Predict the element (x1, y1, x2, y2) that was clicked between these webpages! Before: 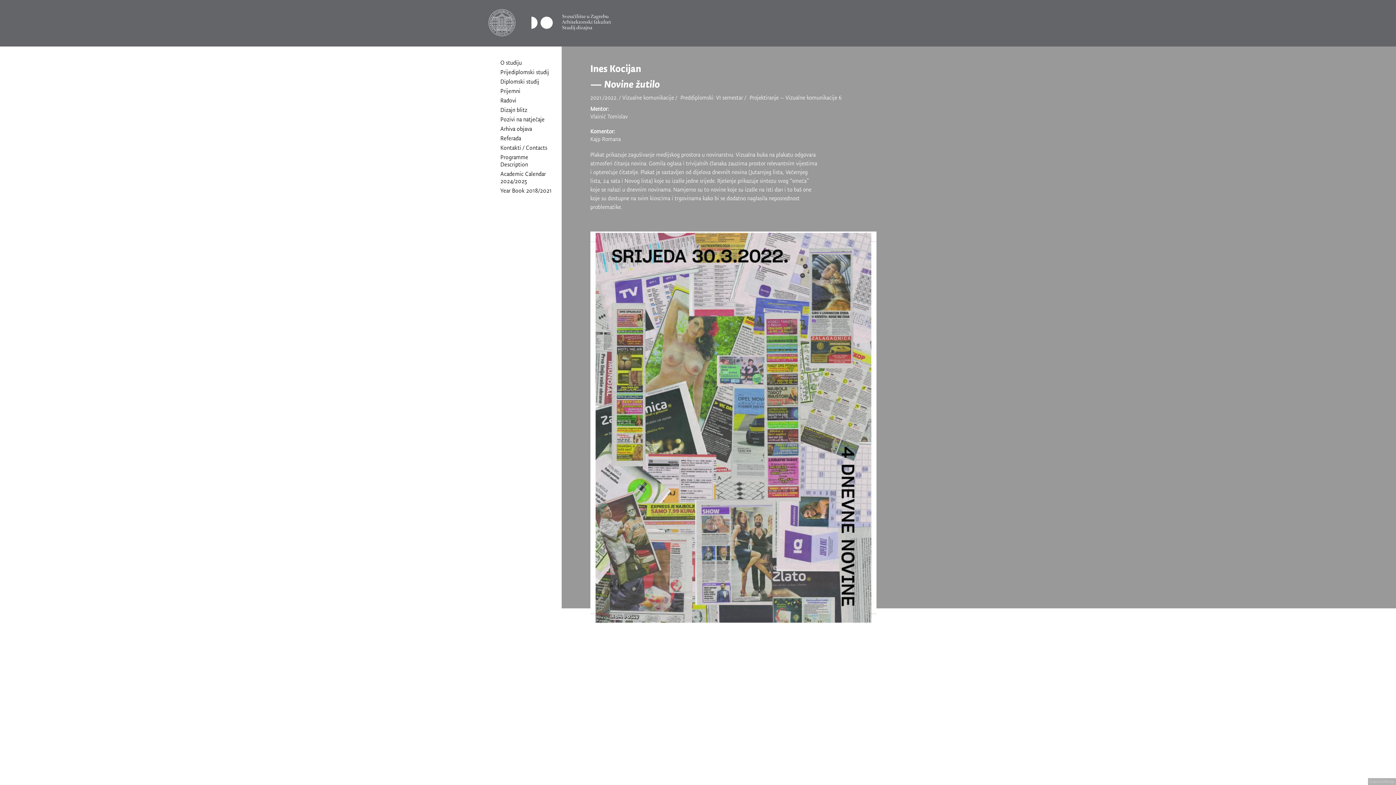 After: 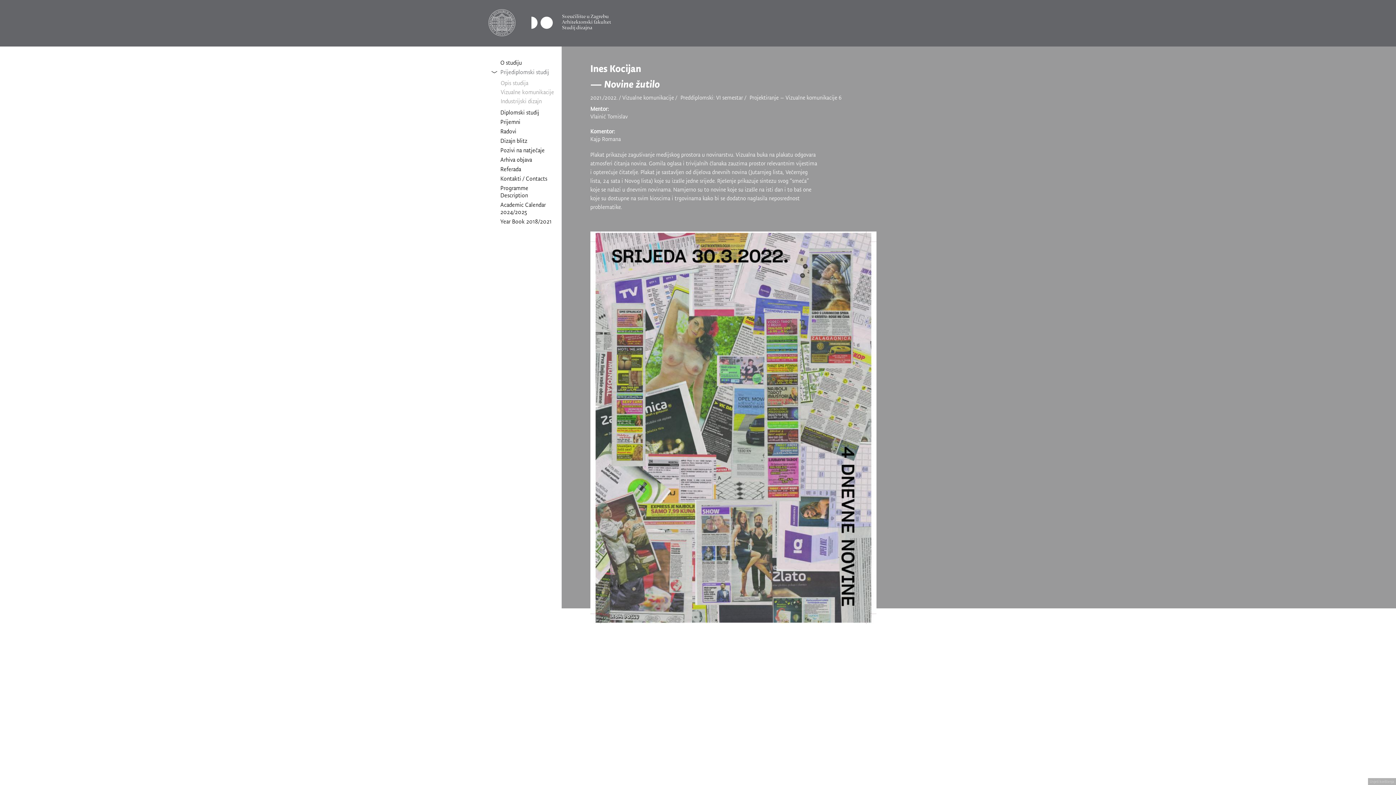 Action: label: Prijediplomski studij bbox: (490, 67, 552, 77)